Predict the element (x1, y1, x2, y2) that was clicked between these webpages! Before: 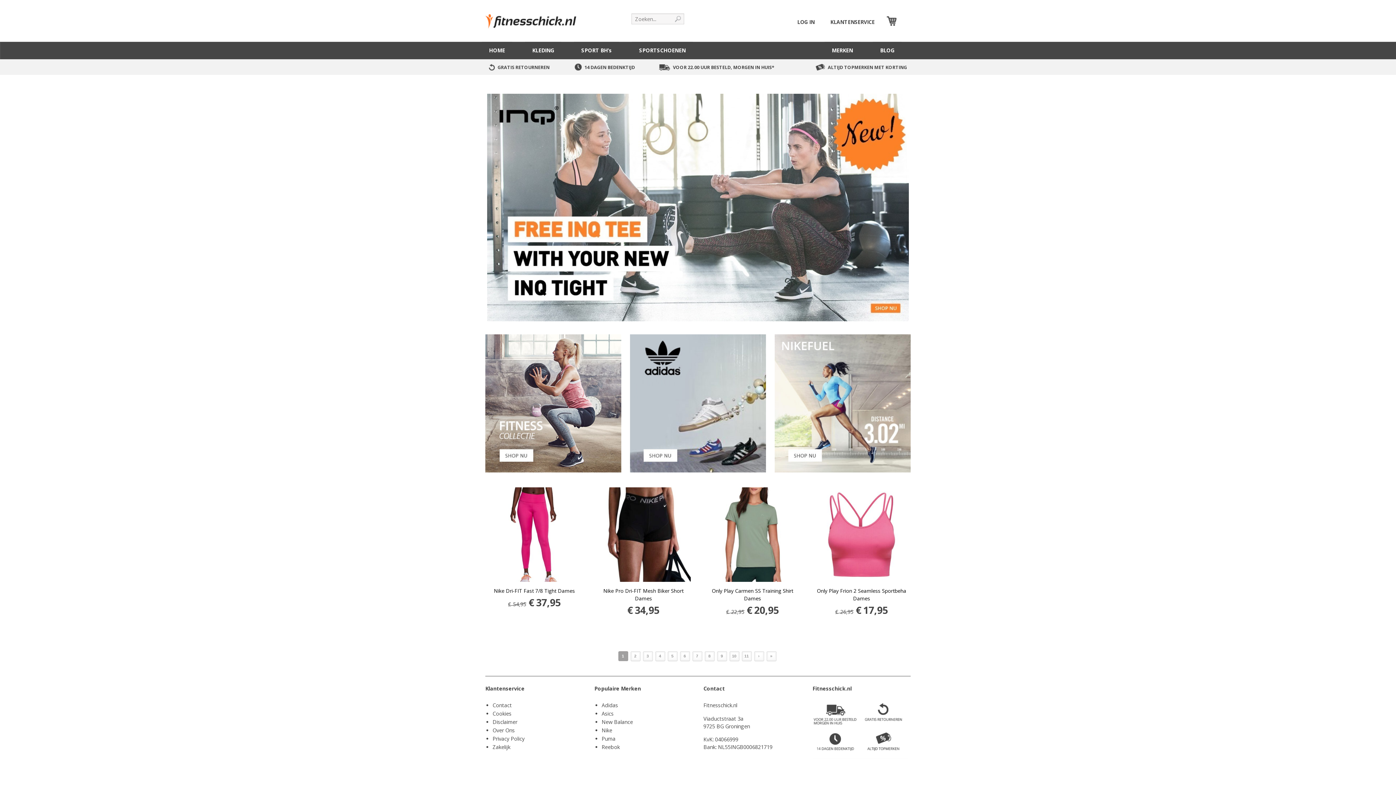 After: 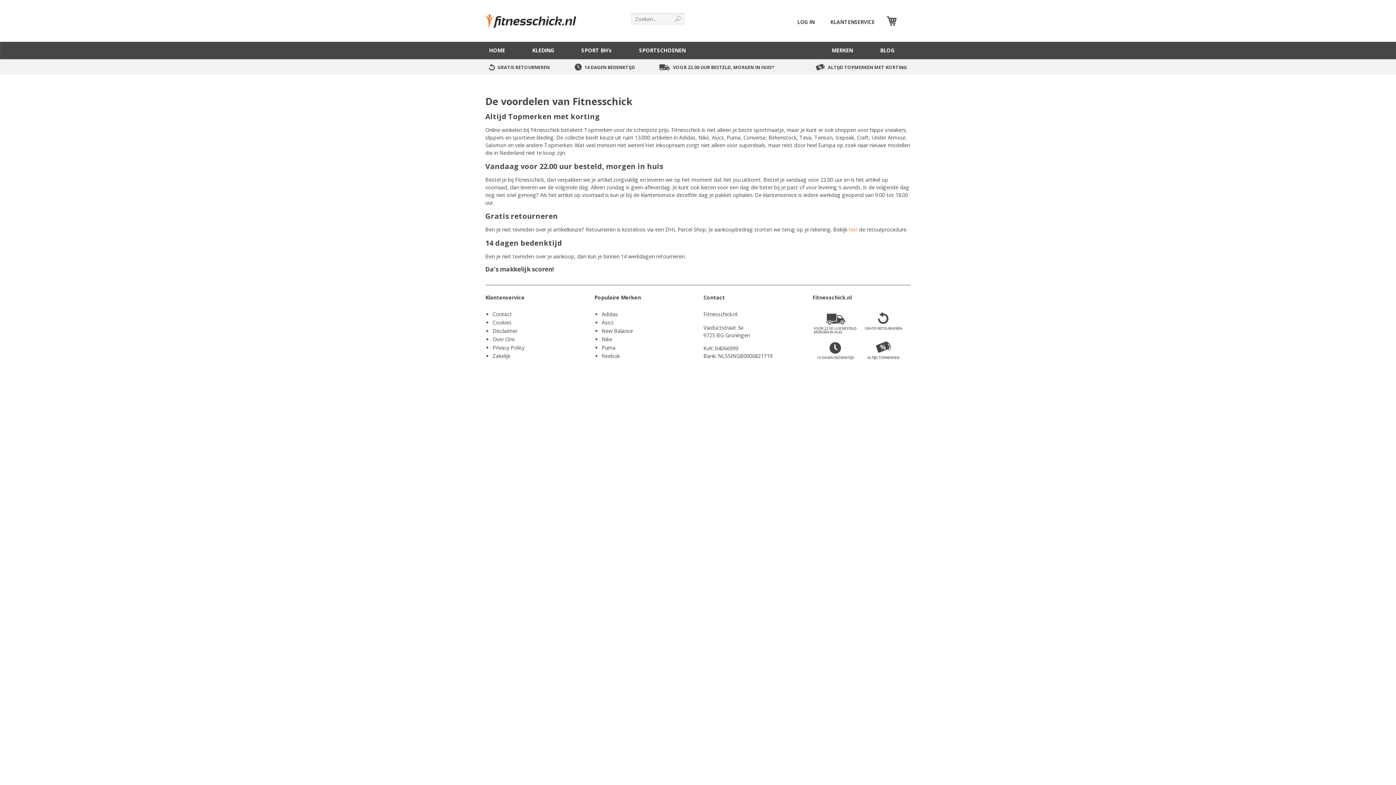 Action: bbox: (812, 726, 910, 733)